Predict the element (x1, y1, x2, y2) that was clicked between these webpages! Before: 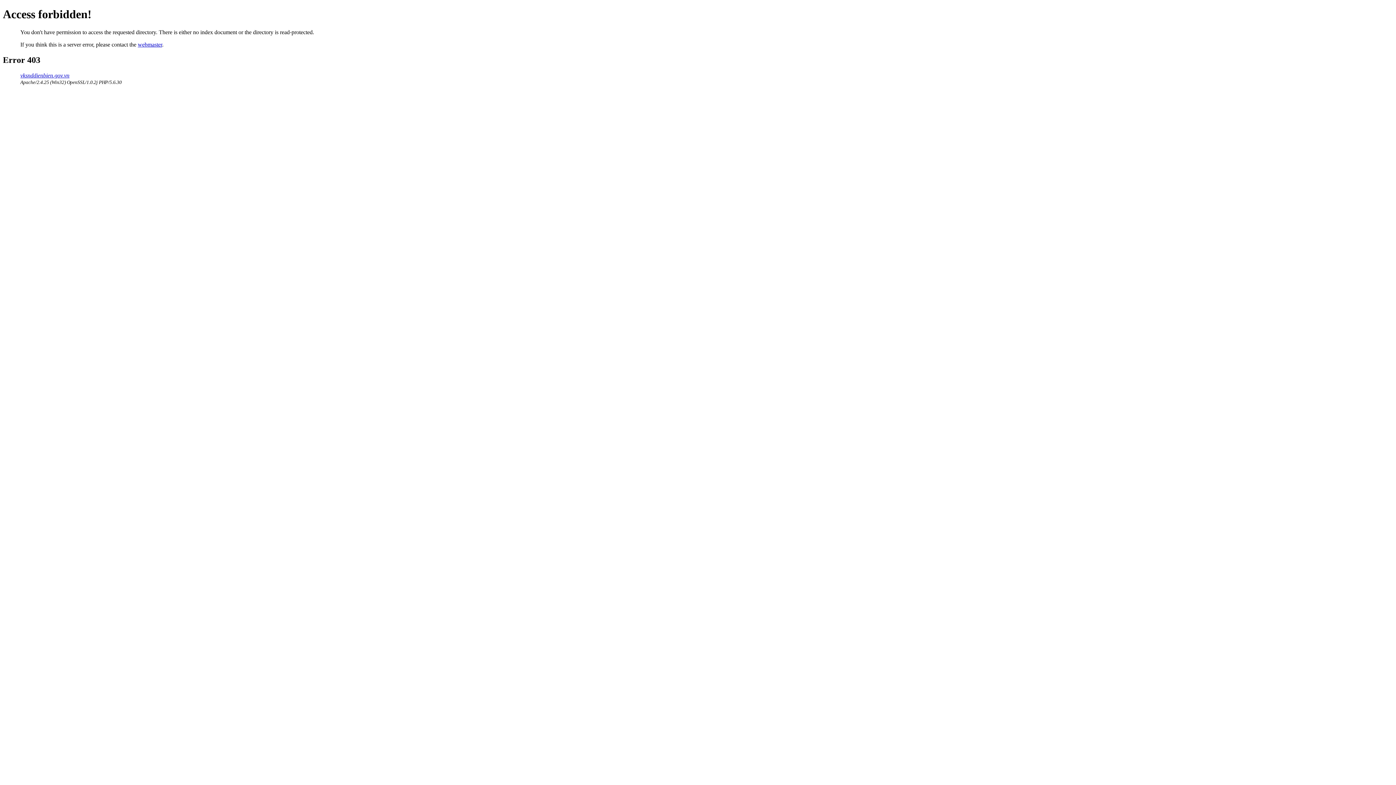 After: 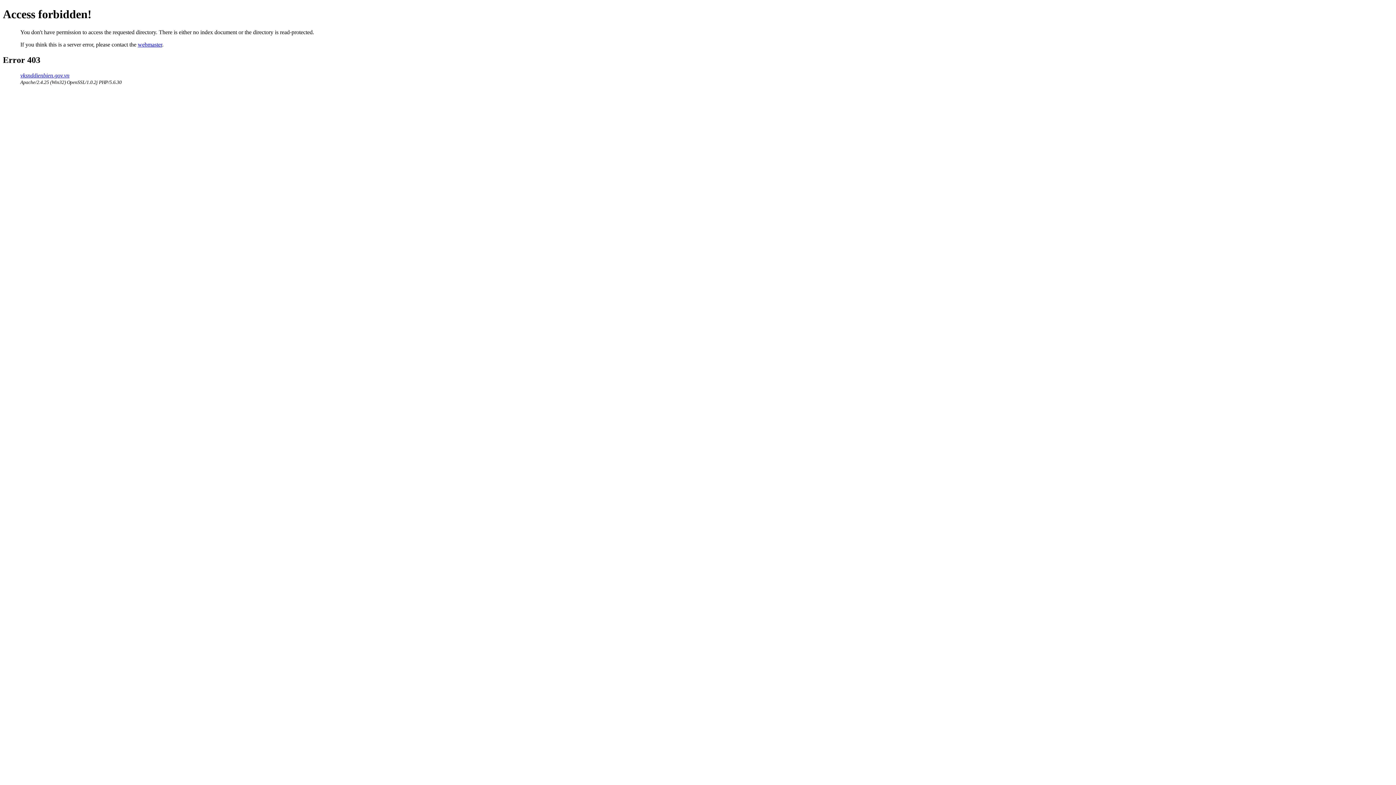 Action: label: vksnddienbien.gov.vn bbox: (20, 72, 69, 78)